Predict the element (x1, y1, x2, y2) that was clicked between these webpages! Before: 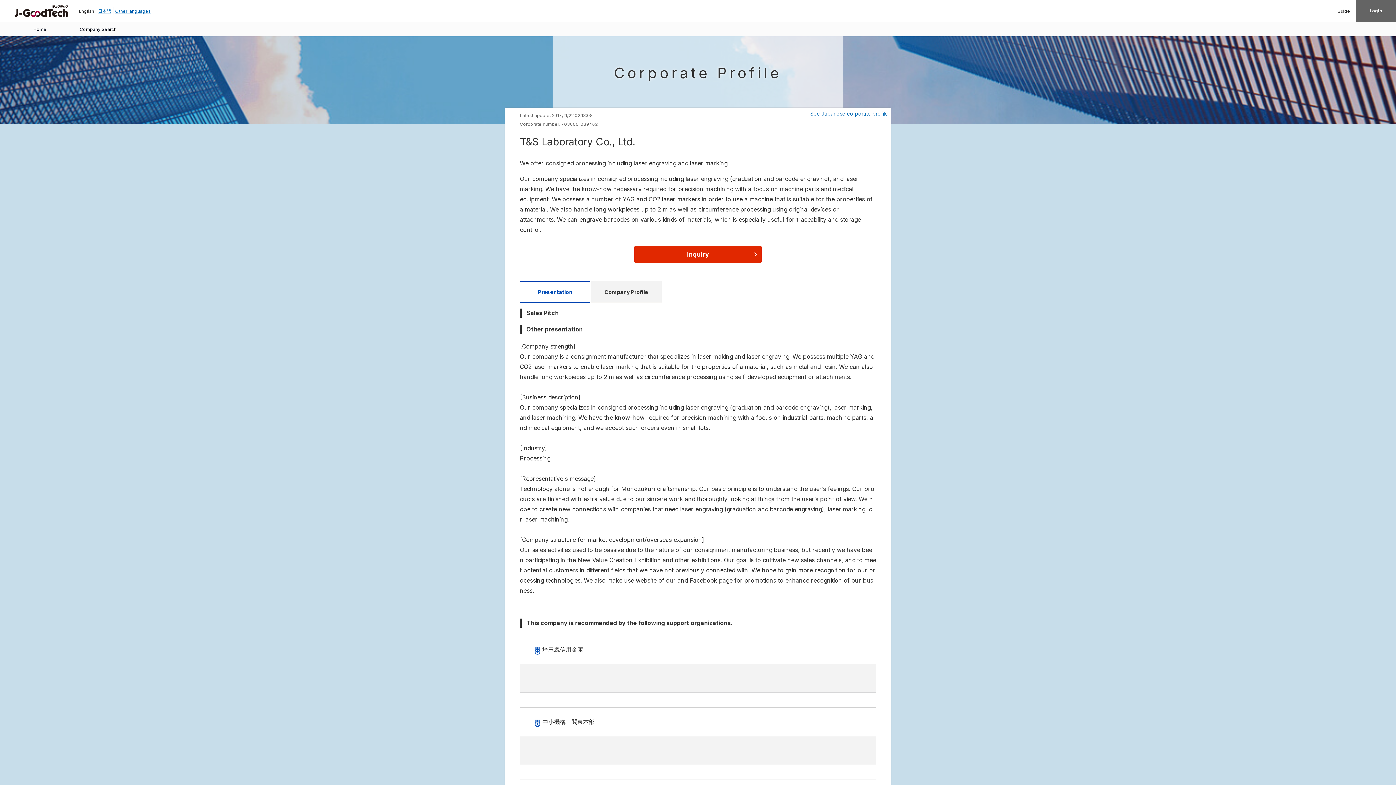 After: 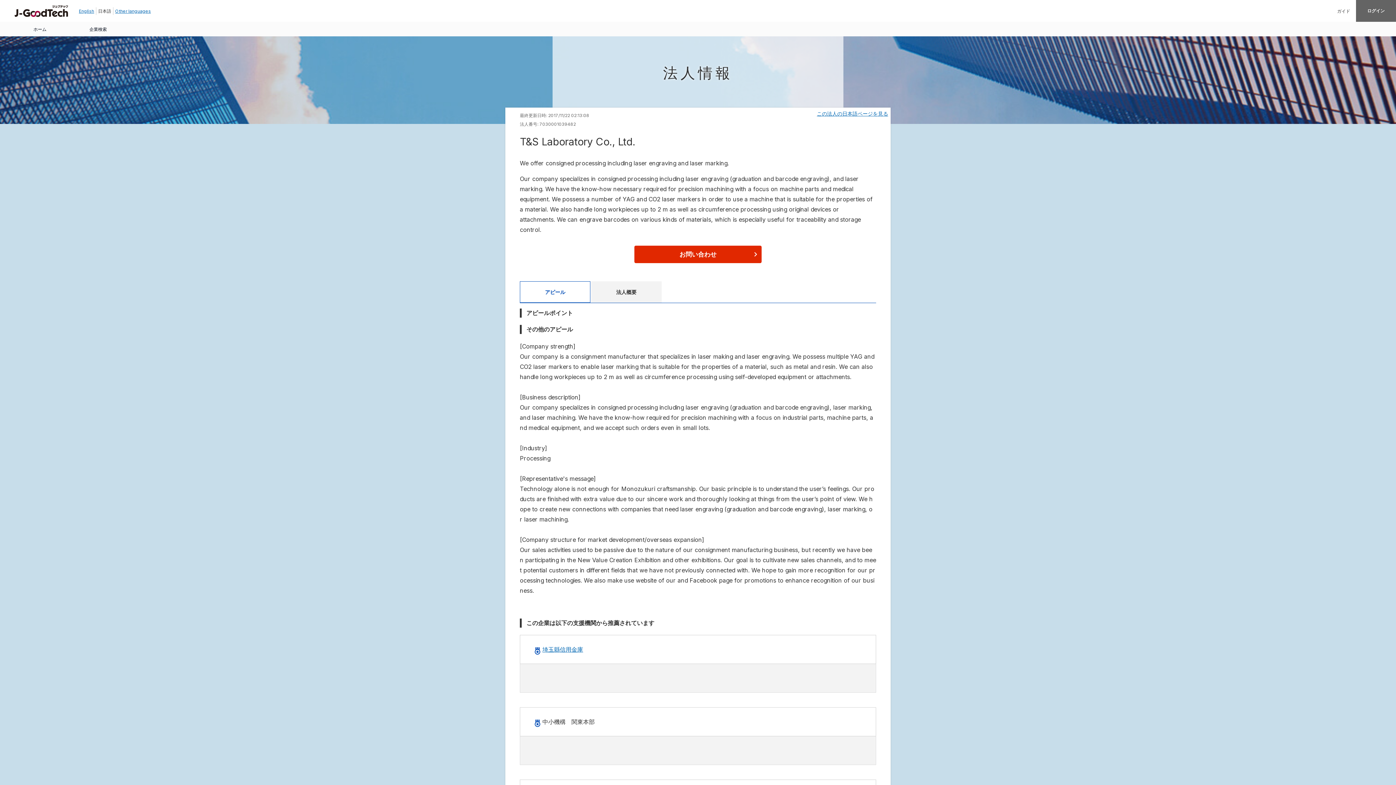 Action: bbox: (98, 8, 111, 13) label: 日本語